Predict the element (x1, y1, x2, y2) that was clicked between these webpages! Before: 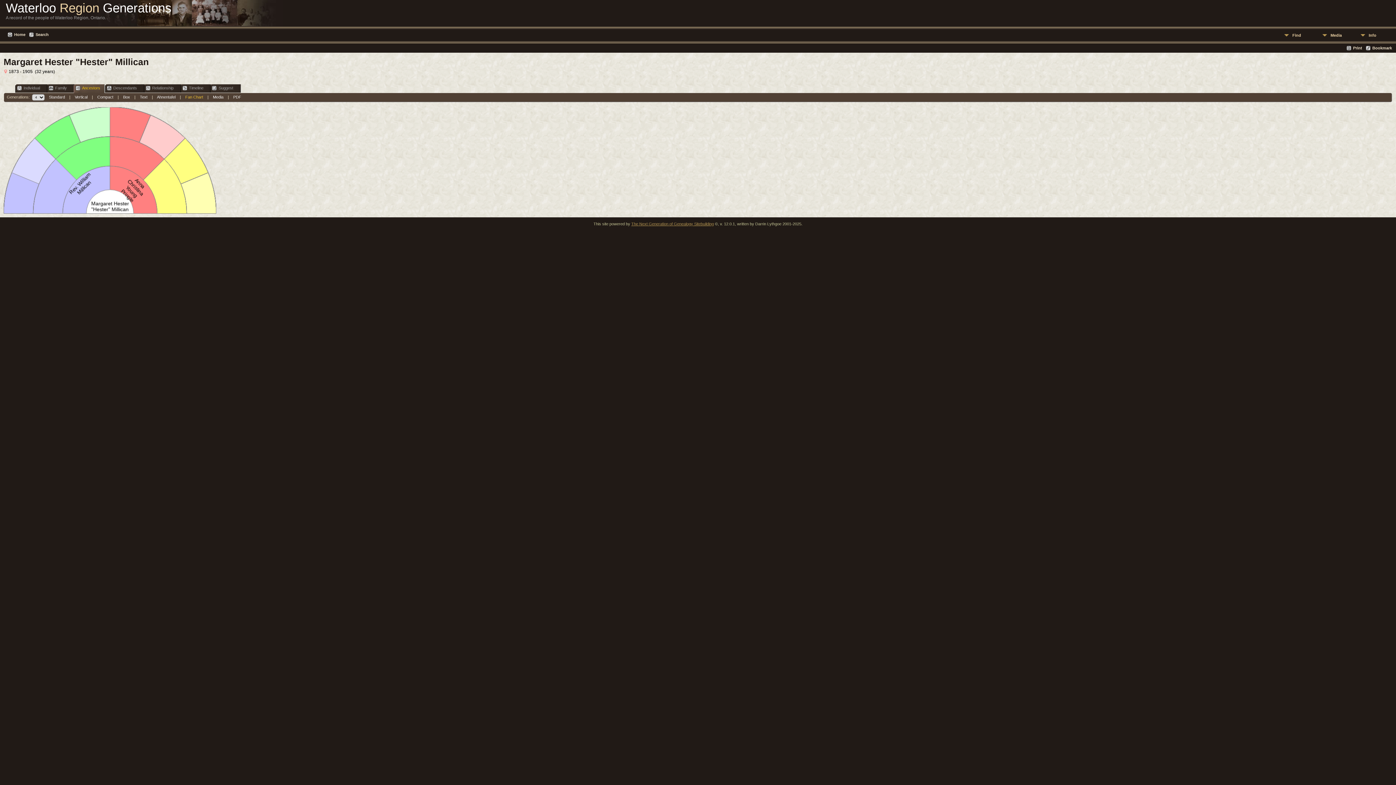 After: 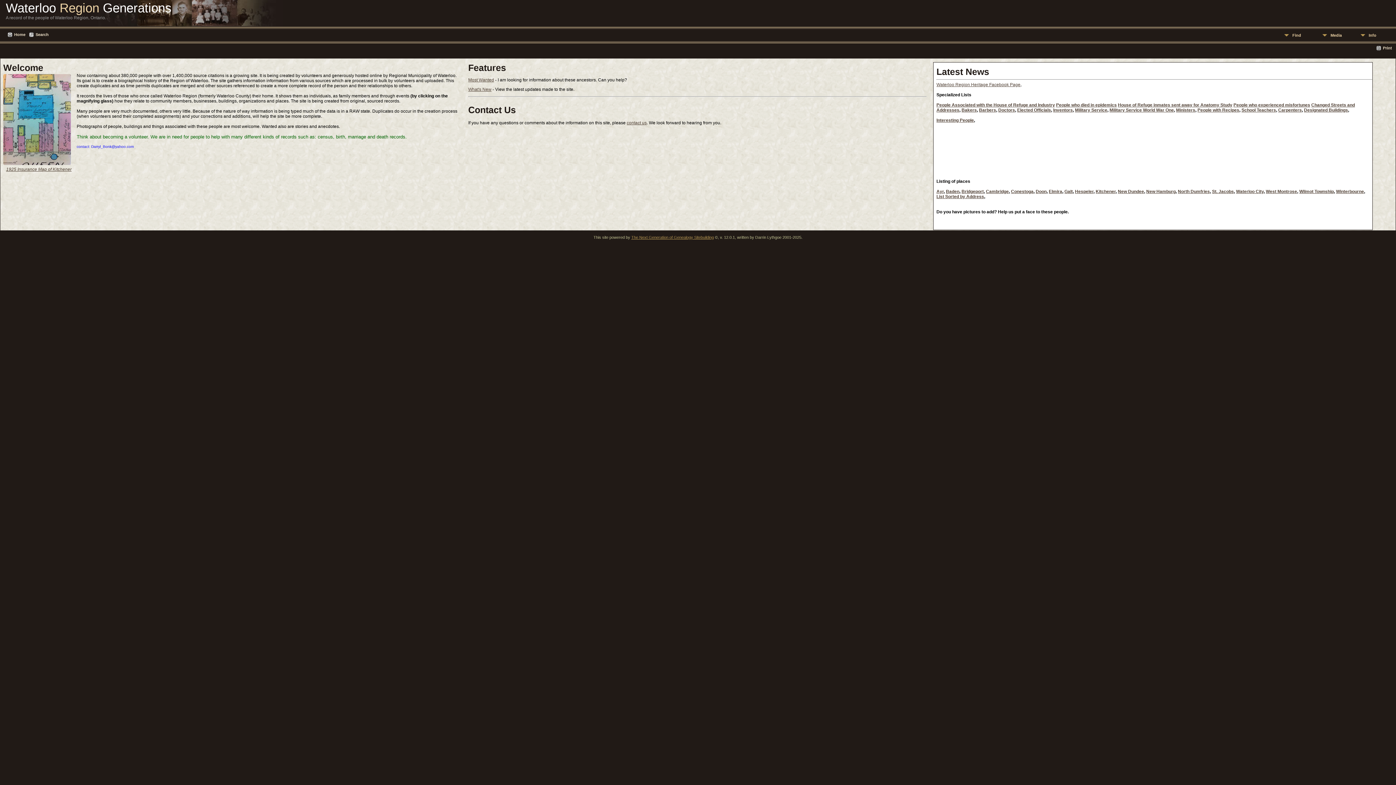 Action: bbox: (7, 32, 25, 37) label: Home